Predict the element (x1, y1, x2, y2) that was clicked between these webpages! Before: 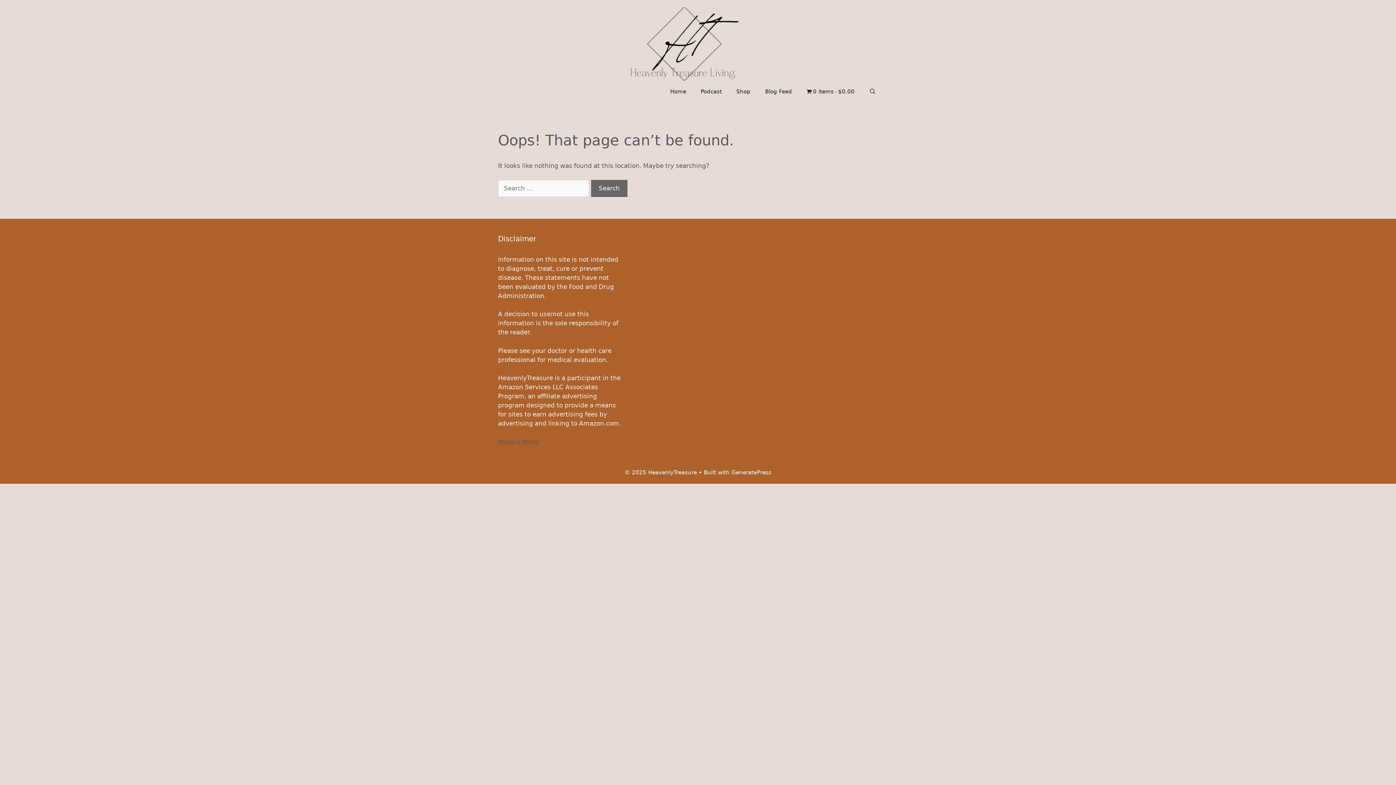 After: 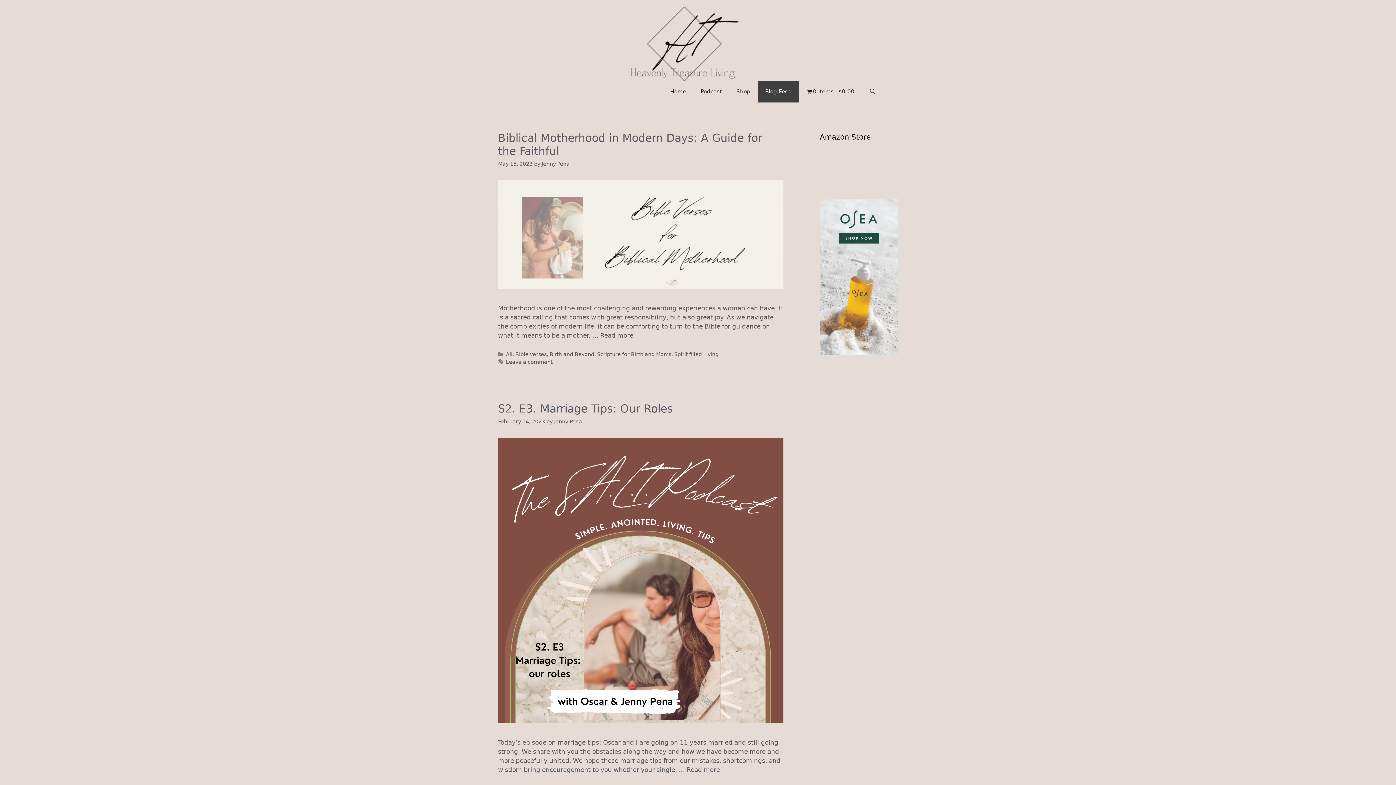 Action: label: Blog Feed bbox: (757, 80, 799, 102)